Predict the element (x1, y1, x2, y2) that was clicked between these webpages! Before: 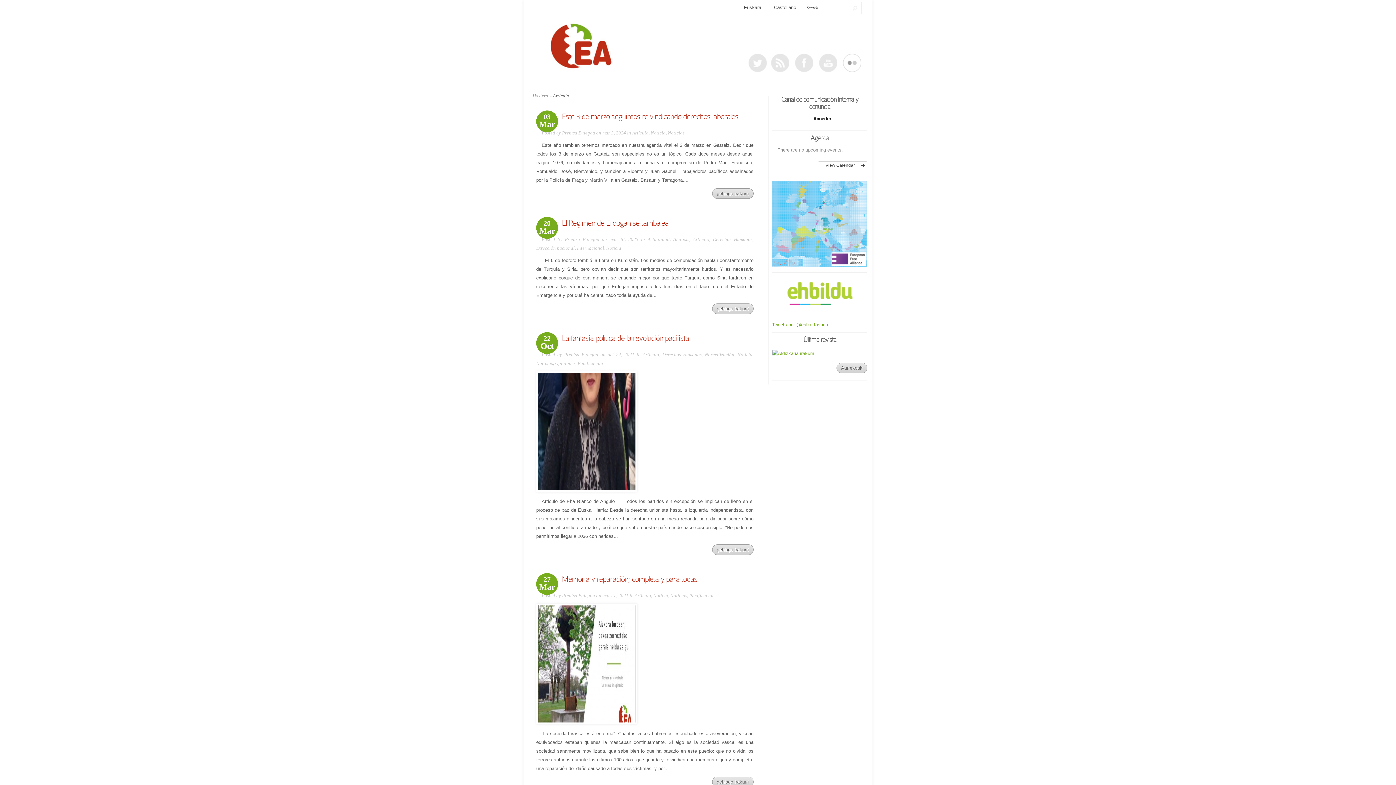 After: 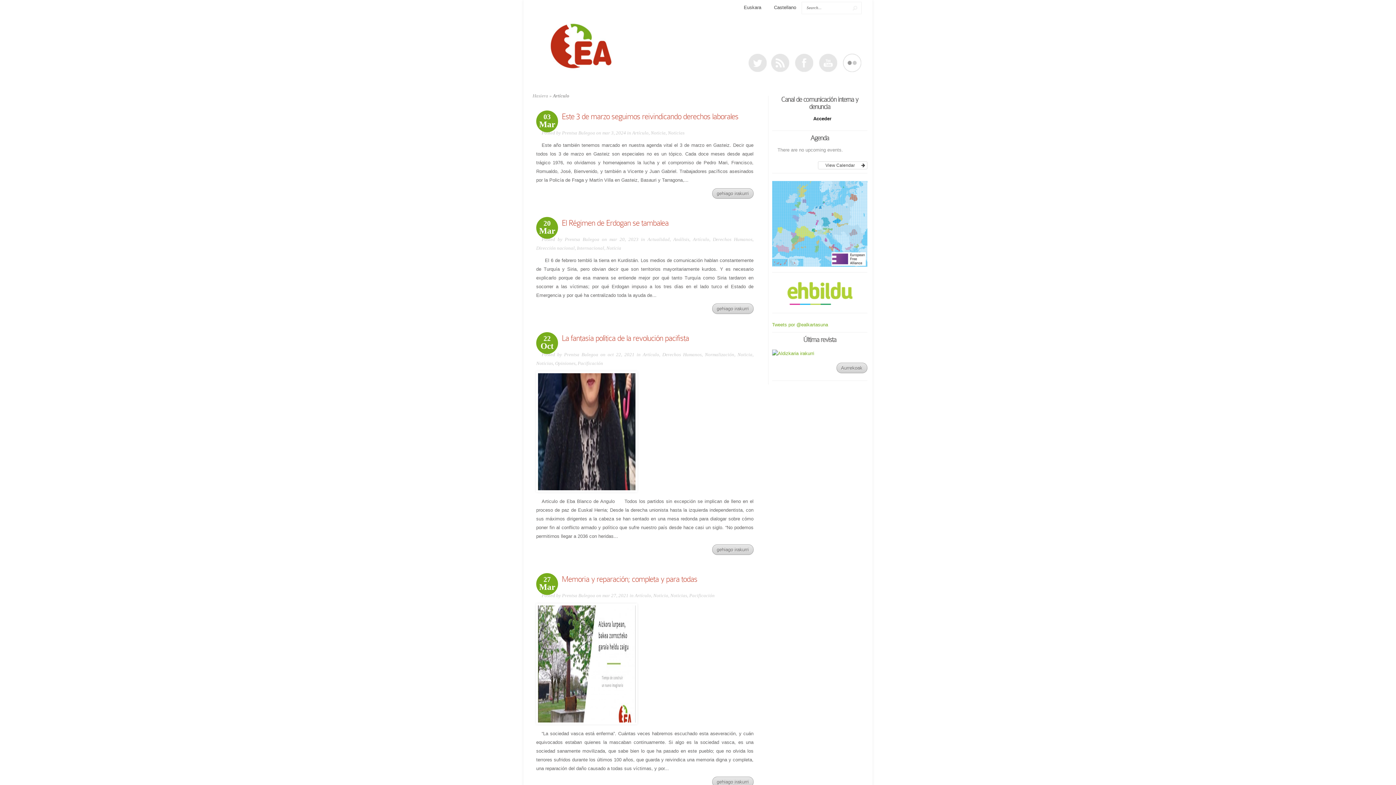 Action: bbox: (793, 67, 815, 73)